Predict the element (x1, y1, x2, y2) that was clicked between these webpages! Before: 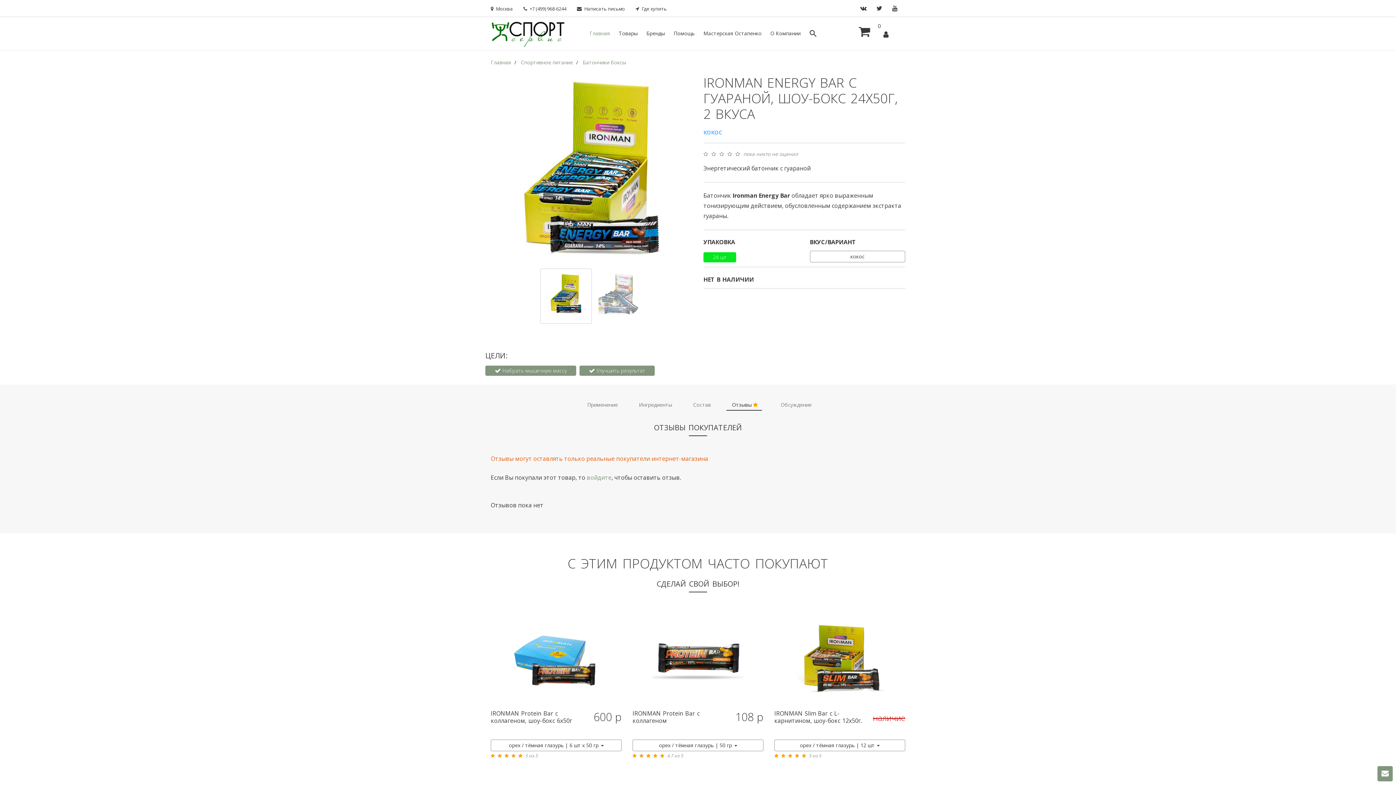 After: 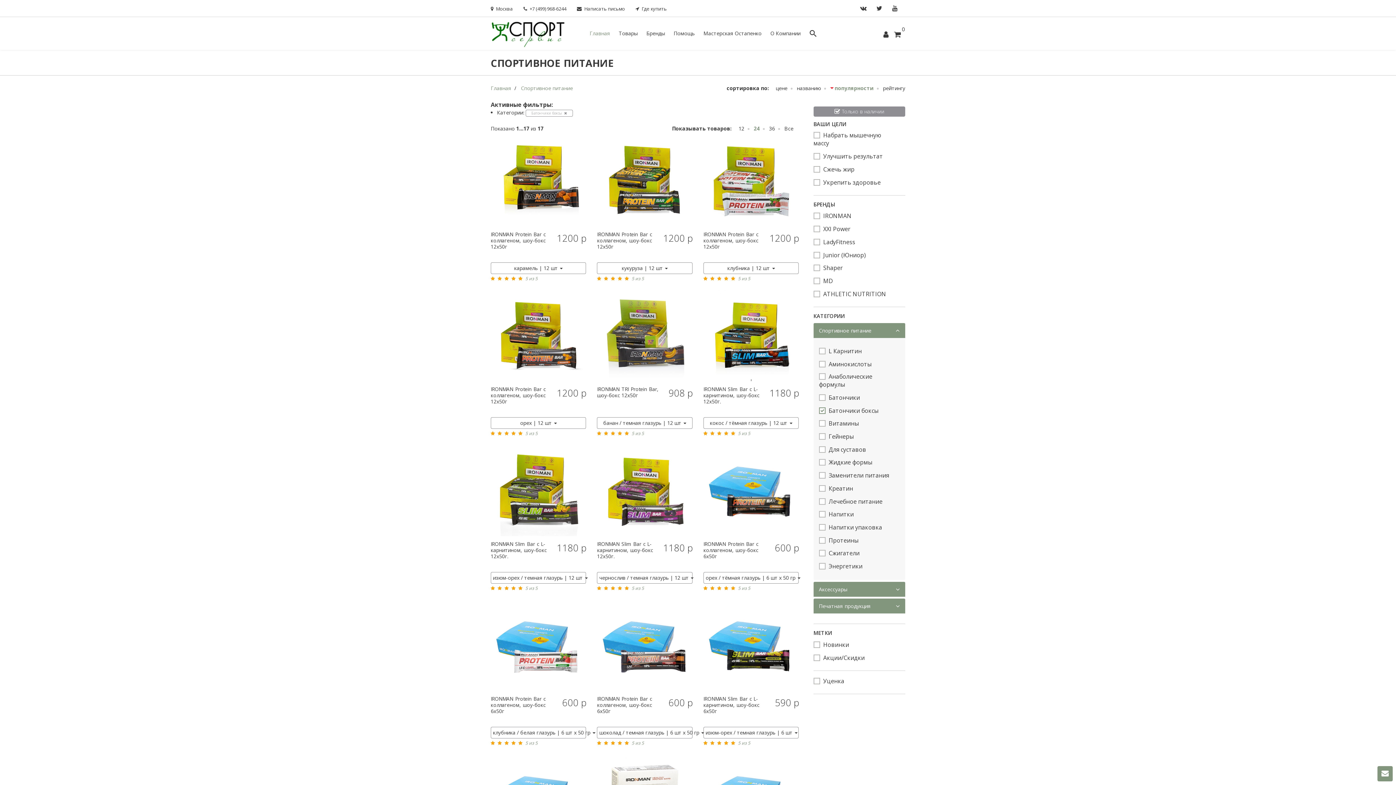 Action: bbox: (582, 58, 626, 67) label: Батончики боксы